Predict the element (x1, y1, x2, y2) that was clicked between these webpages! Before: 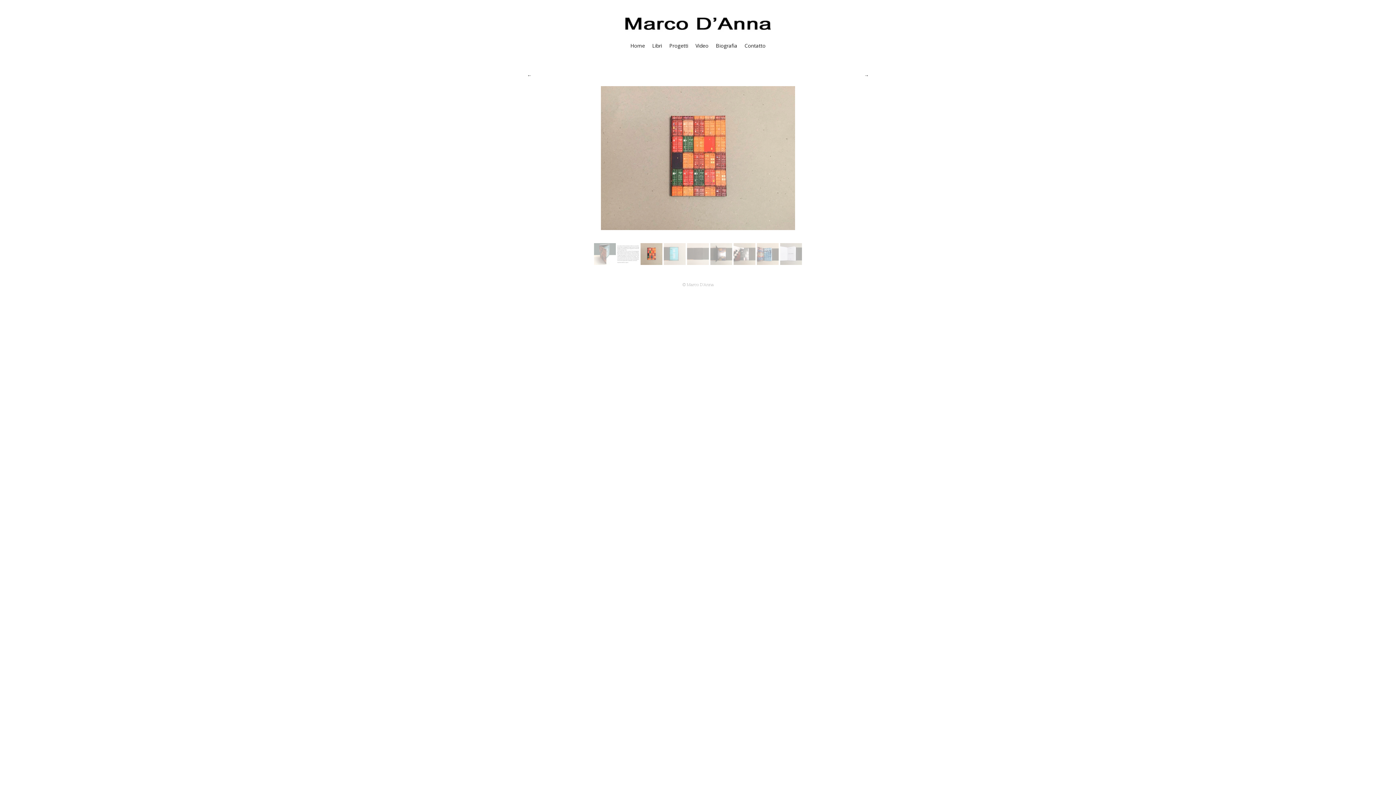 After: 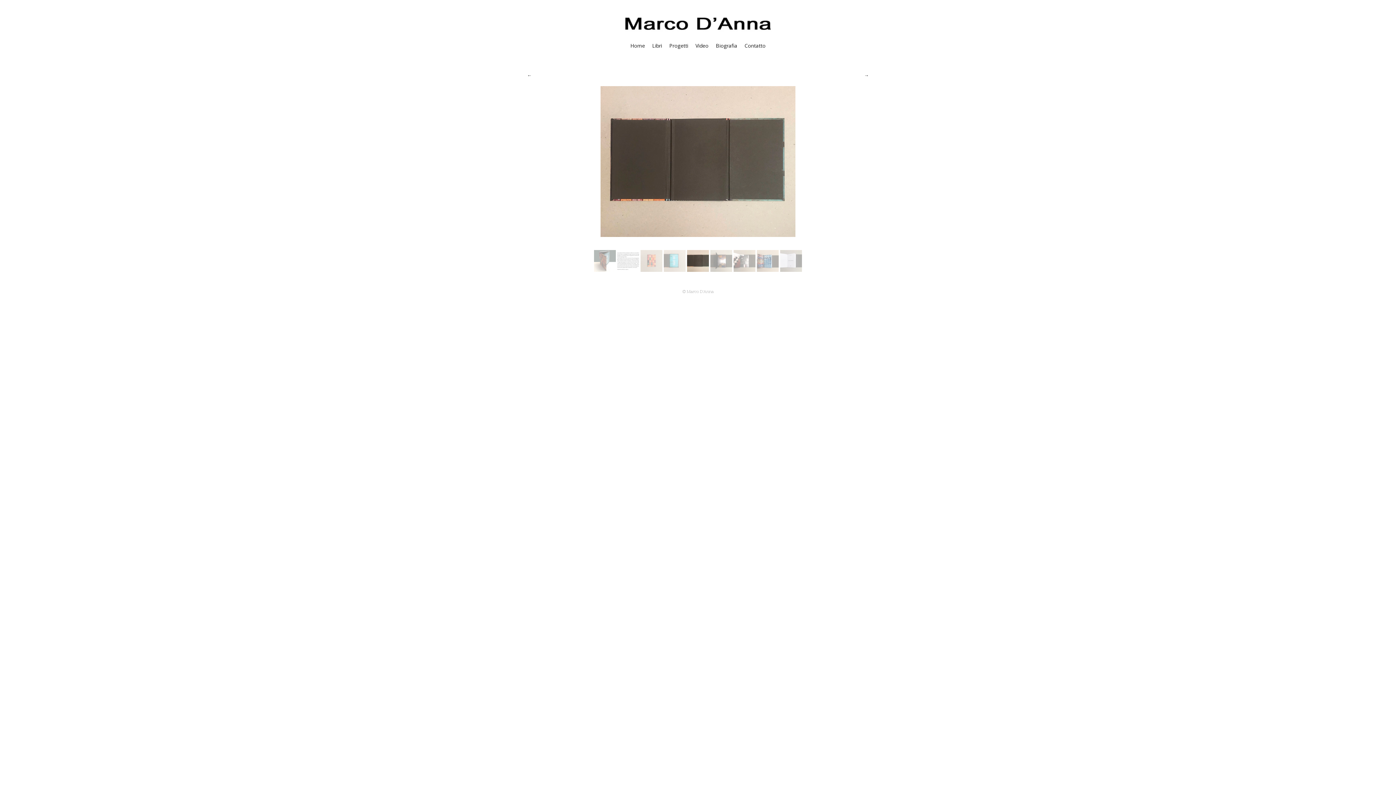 Action: bbox: (687, 258, 709, 266)